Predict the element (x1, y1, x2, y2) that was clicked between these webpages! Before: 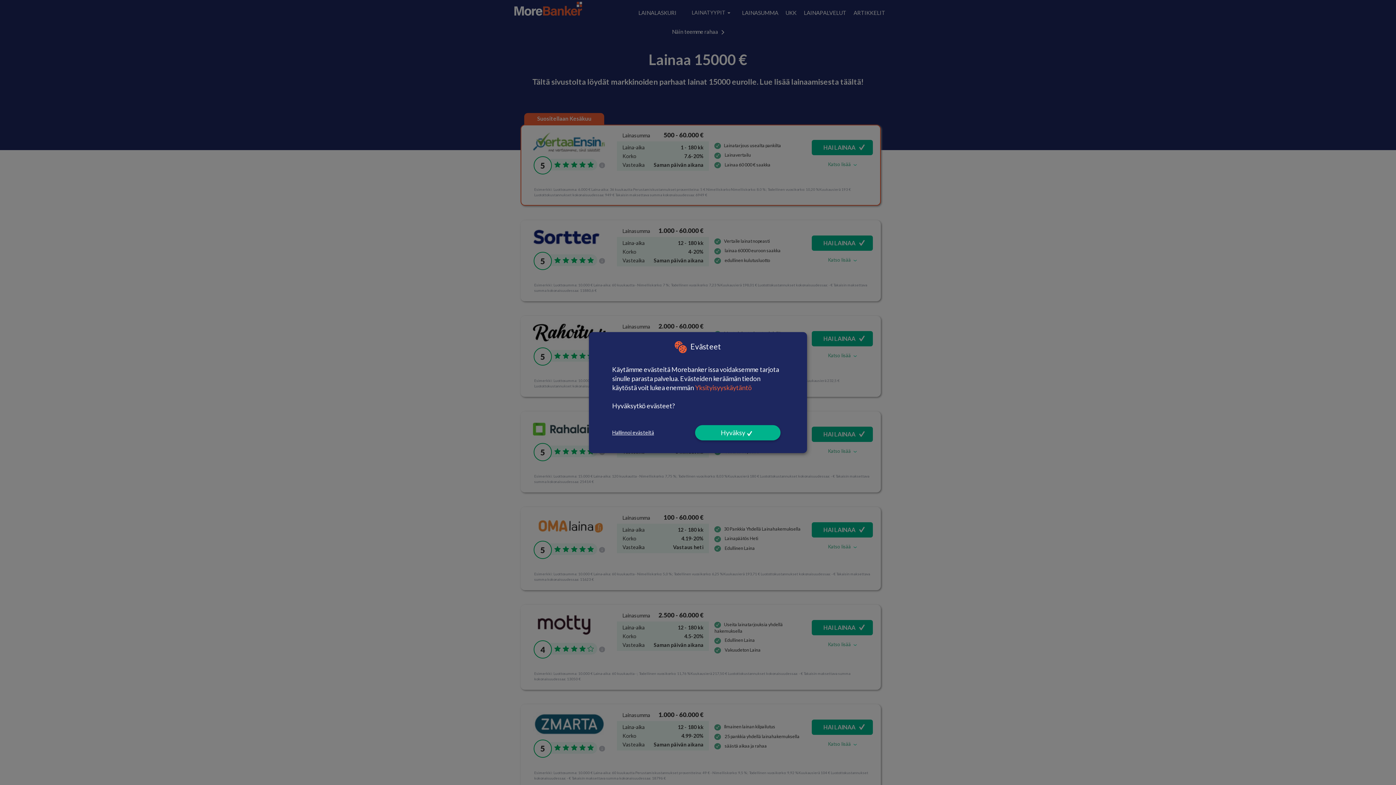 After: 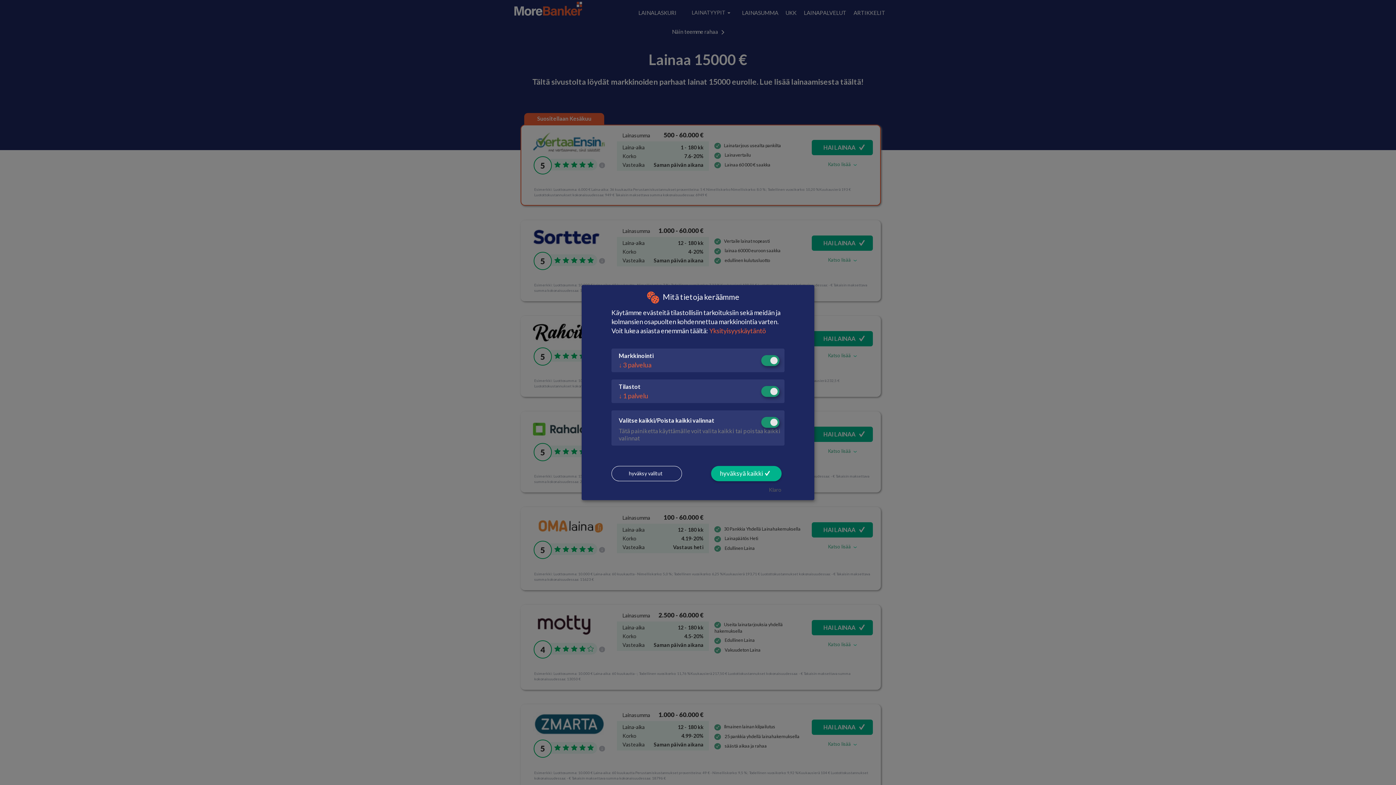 Action: label: Hallinnoi evästeitä bbox: (612, 427, 656, 437)